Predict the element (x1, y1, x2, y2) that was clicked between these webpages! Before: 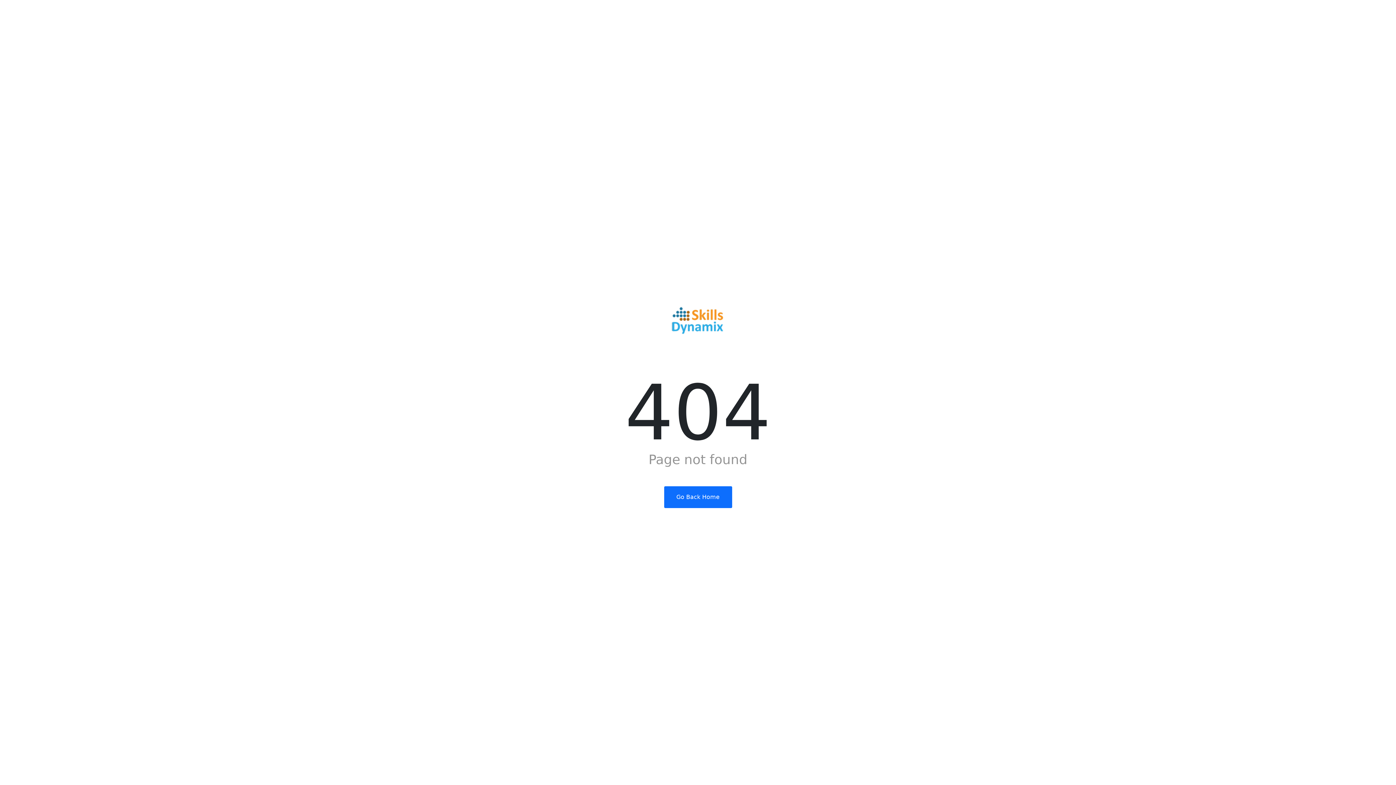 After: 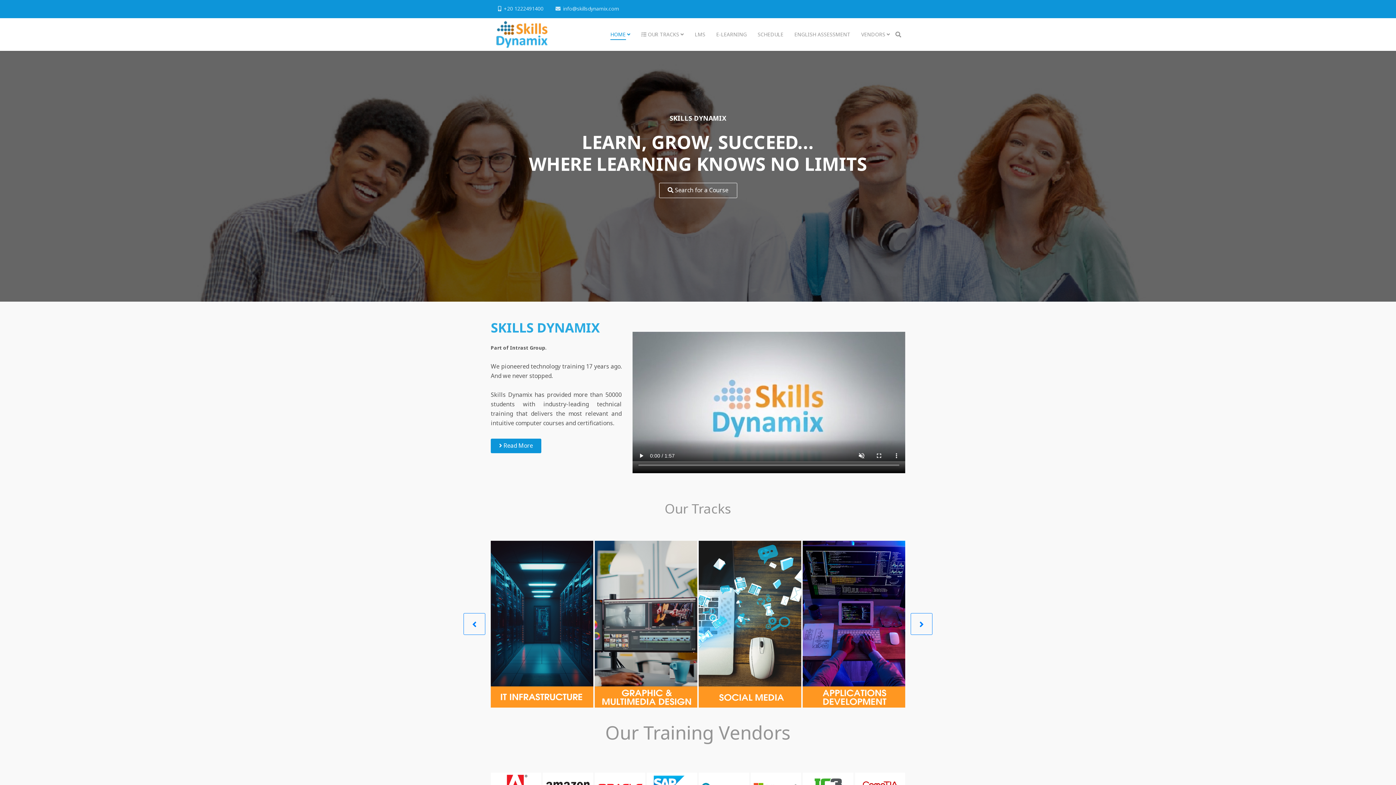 Action: label: Go Back Home bbox: (664, 486, 732, 508)